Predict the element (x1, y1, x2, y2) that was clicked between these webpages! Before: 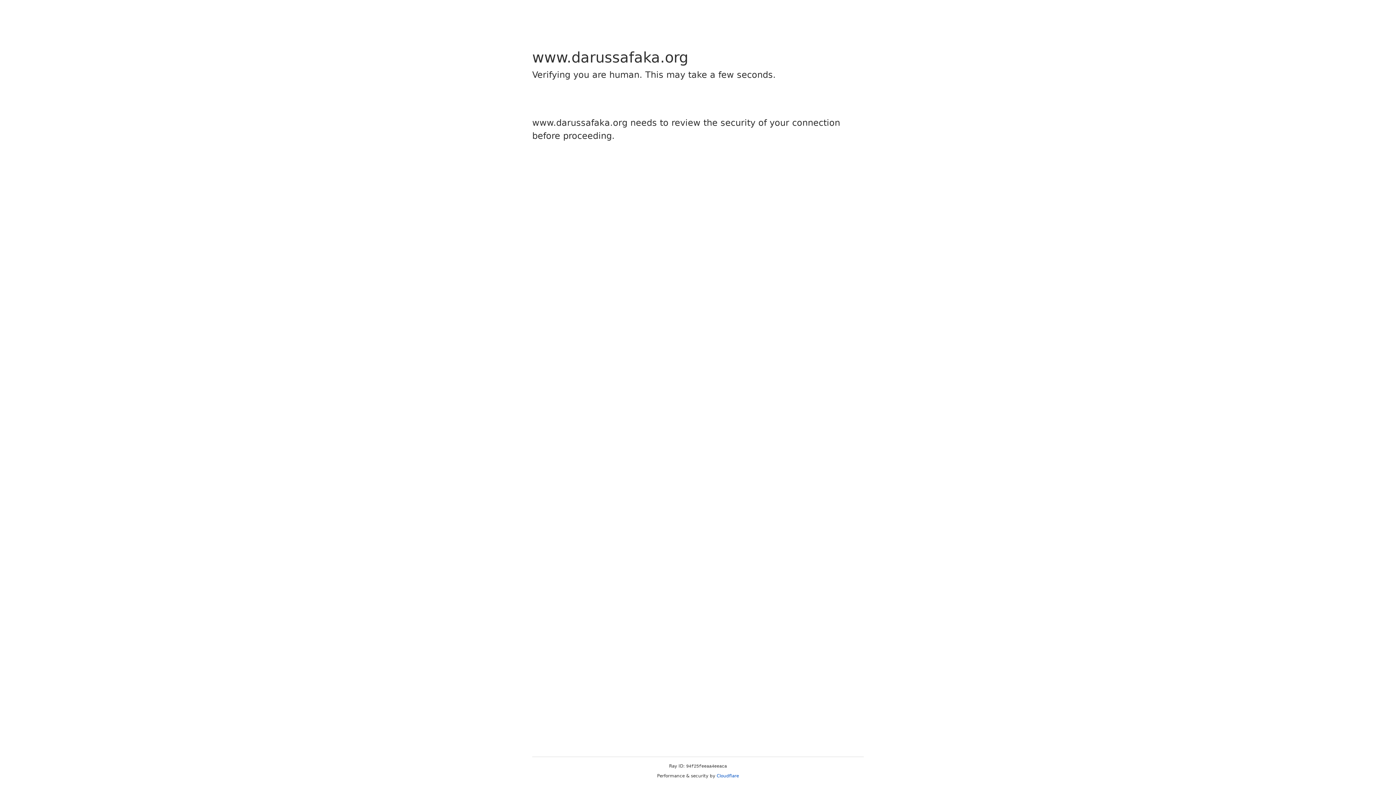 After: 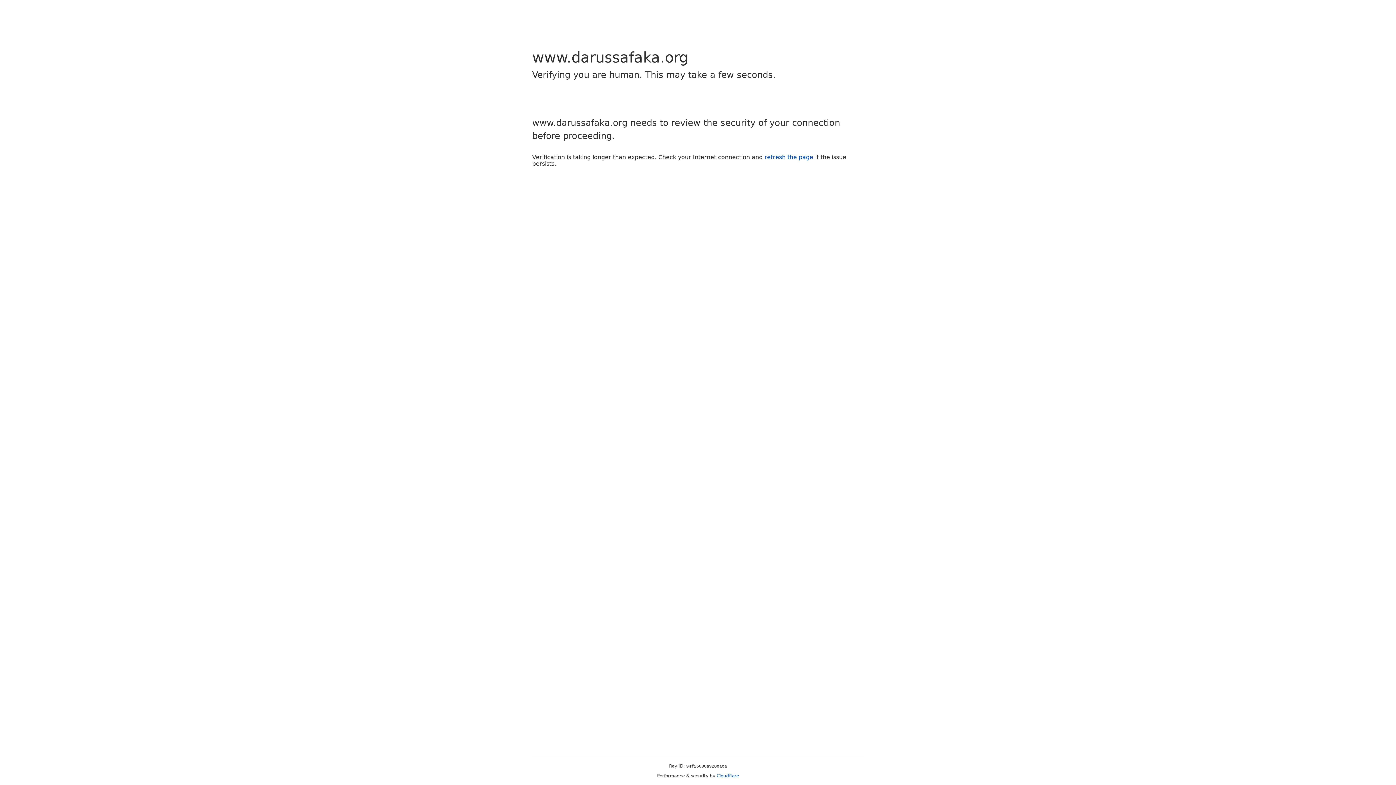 Action: bbox: (716, 773, 739, 778) label: Cloudflare